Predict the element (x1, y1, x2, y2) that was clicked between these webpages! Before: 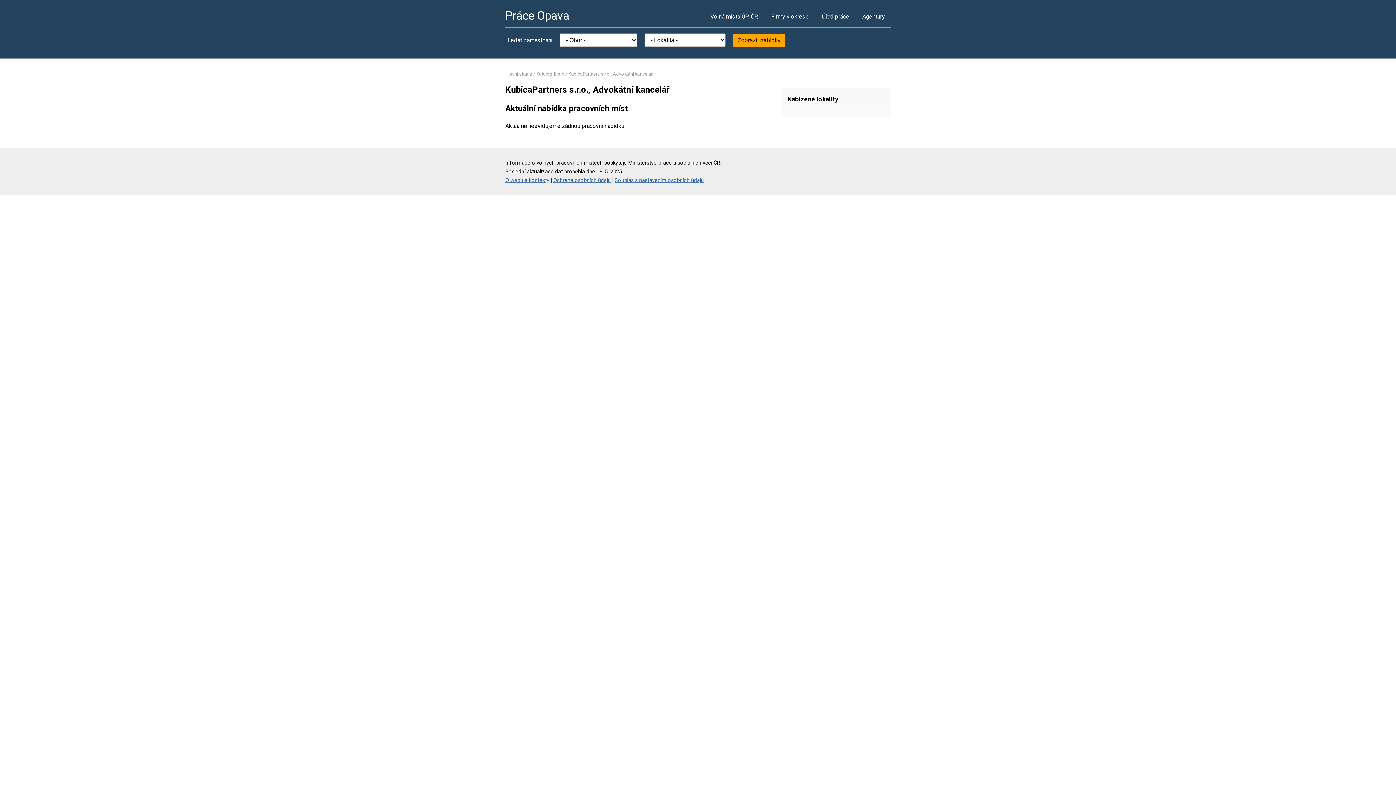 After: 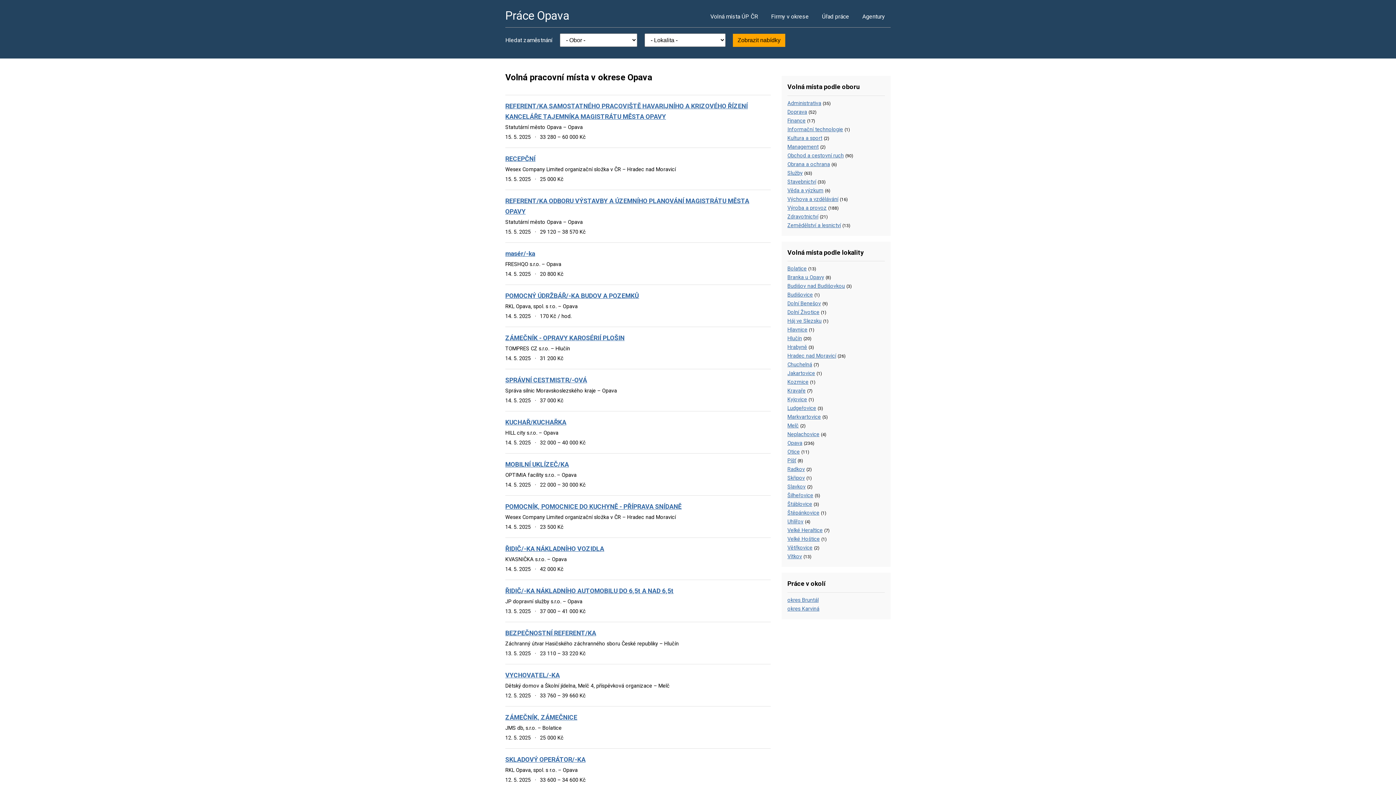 Action: label: Práce Opava bbox: (505, 8, 569, 22)